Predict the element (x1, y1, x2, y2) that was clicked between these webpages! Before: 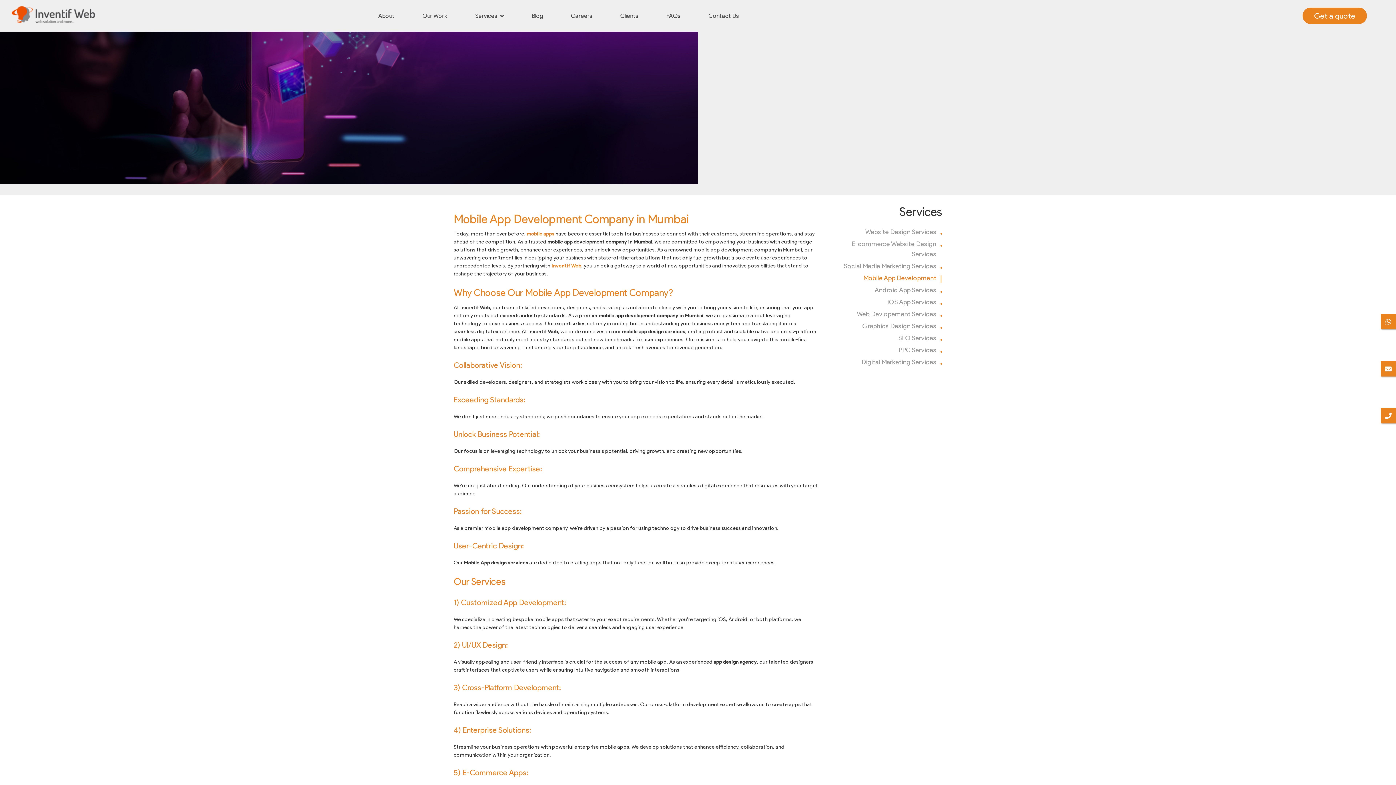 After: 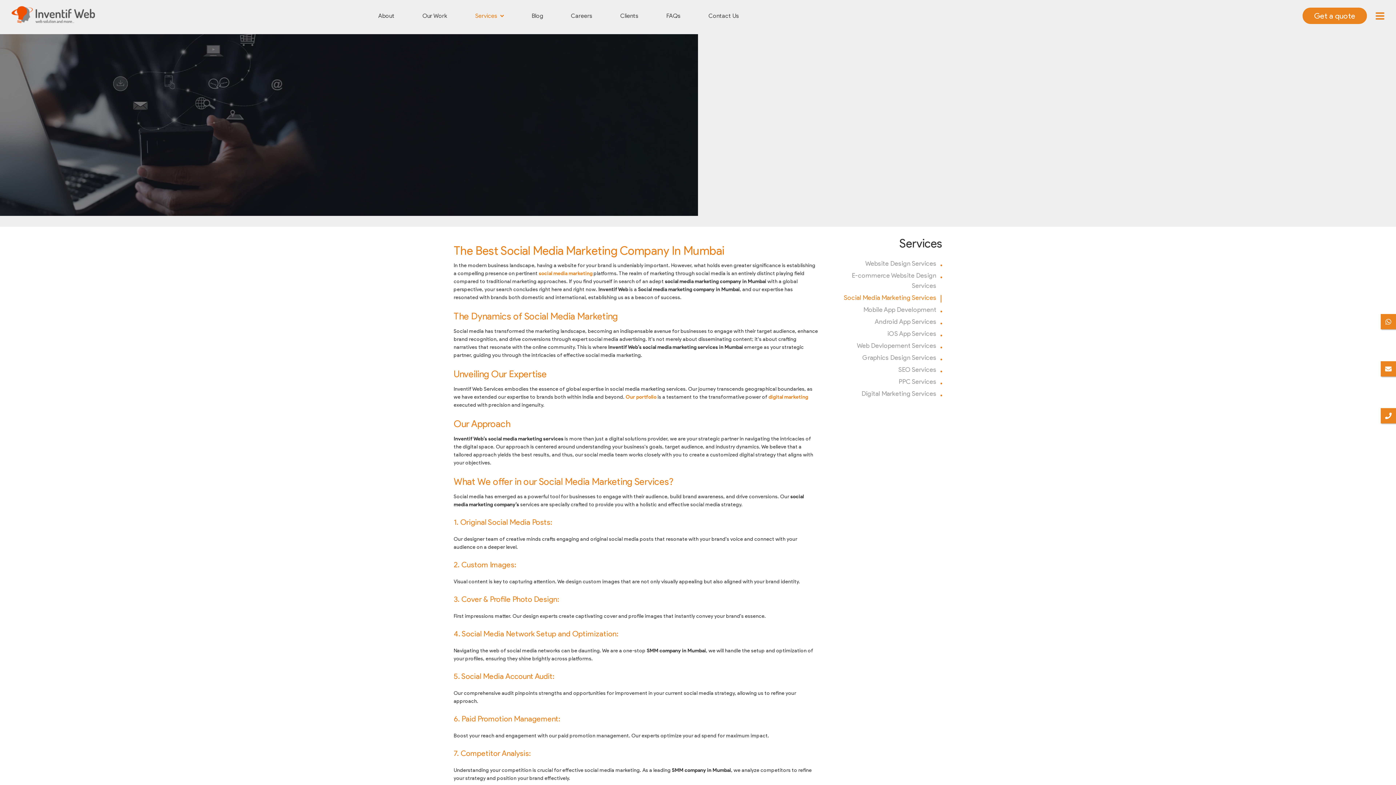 Action: label: Social Media Marketing Services bbox: (826, 261, 936, 271)